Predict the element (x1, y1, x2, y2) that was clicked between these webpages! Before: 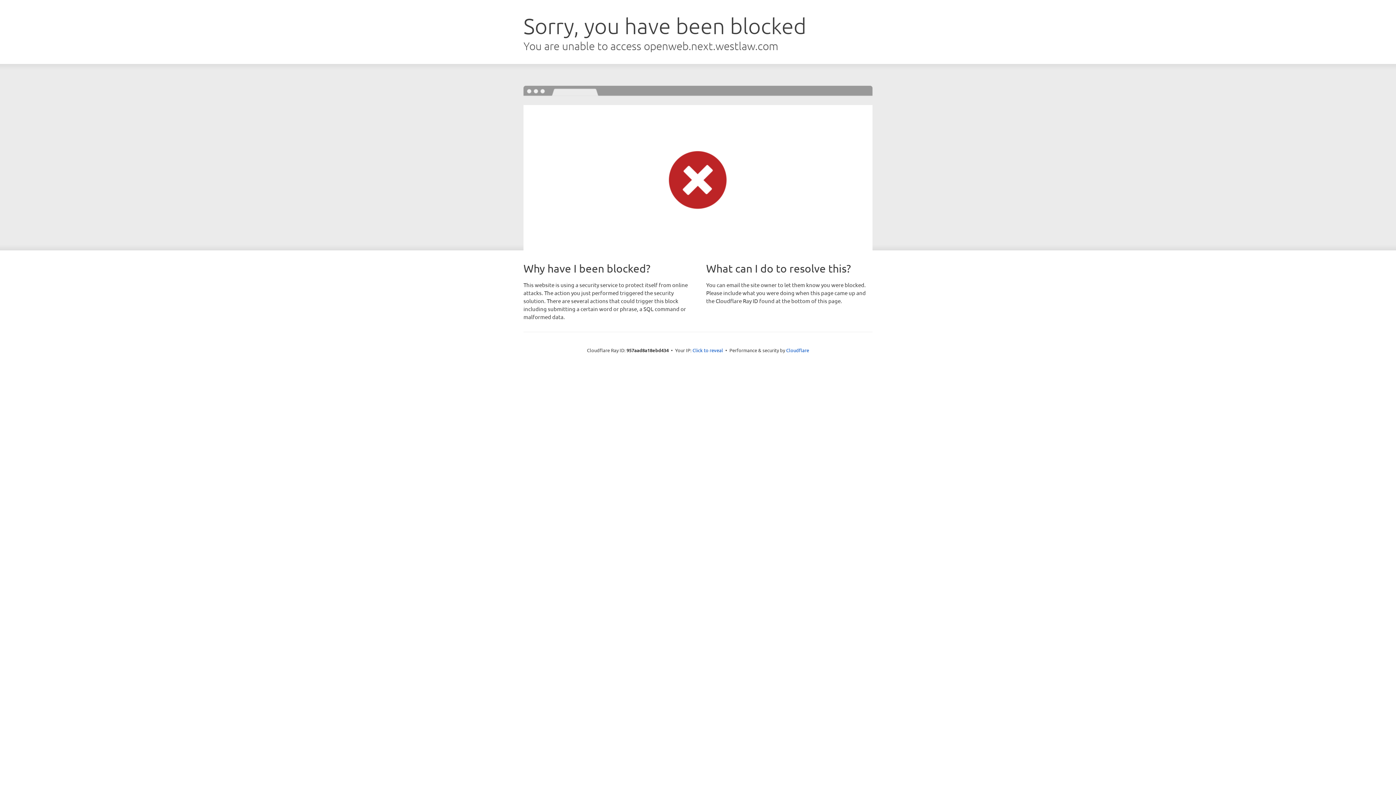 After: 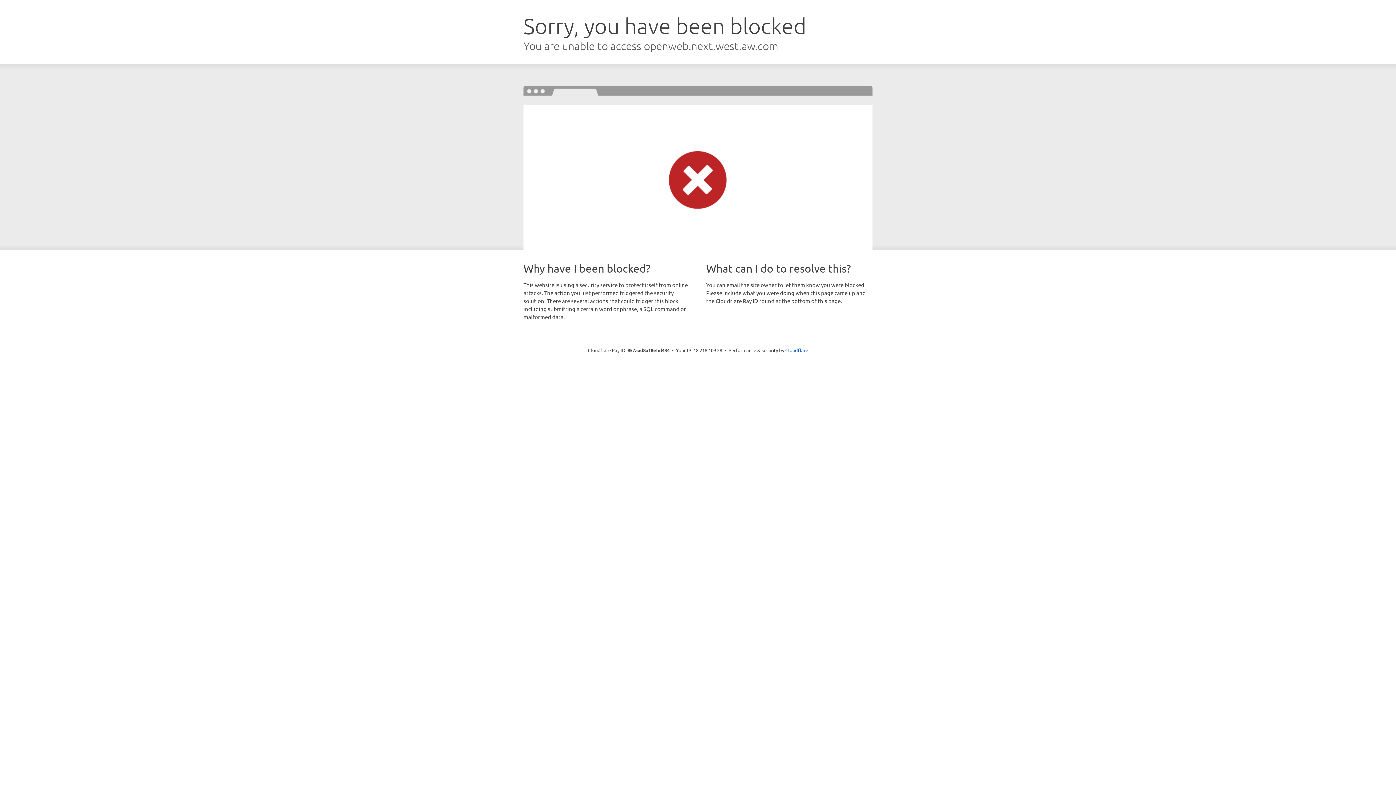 Action: label: Click to reveal bbox: (692, 346, 723, 353)